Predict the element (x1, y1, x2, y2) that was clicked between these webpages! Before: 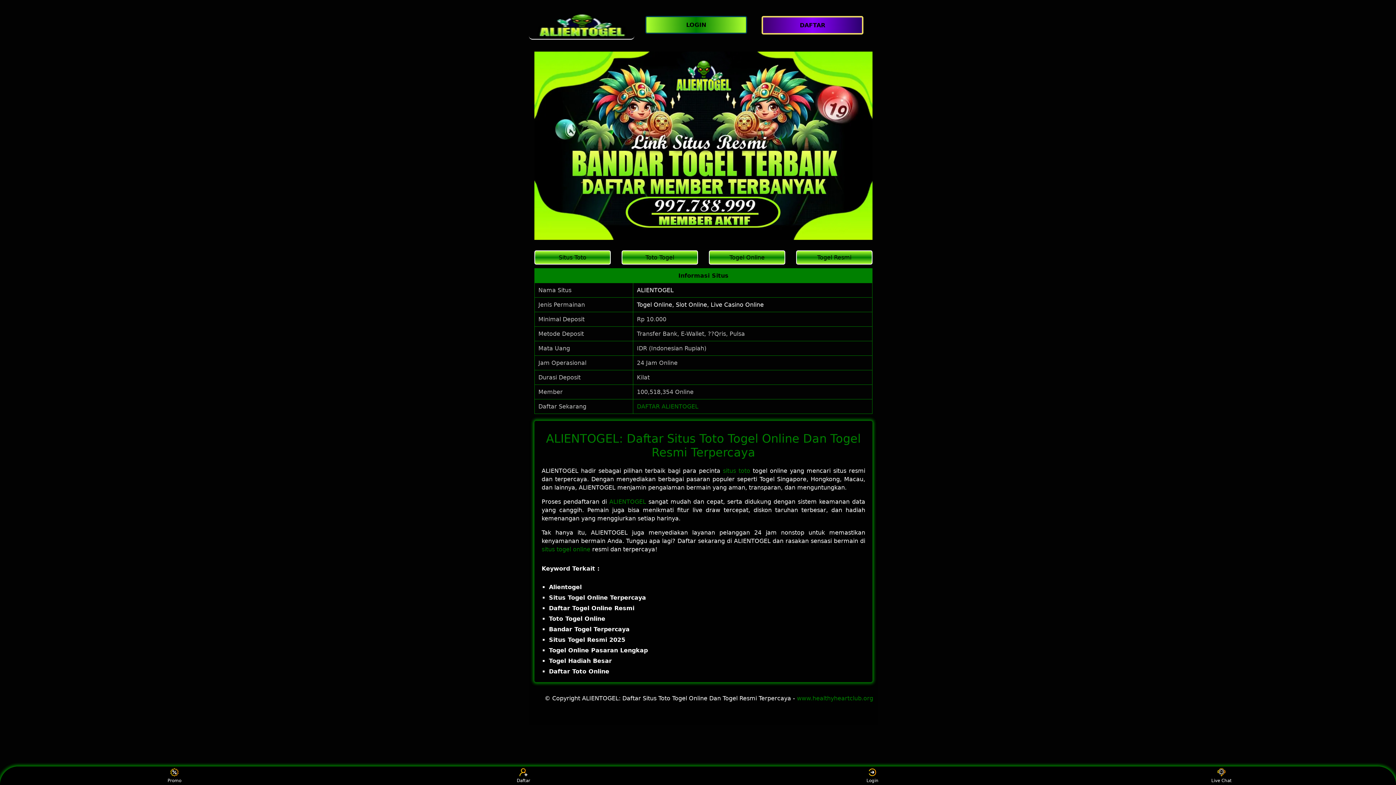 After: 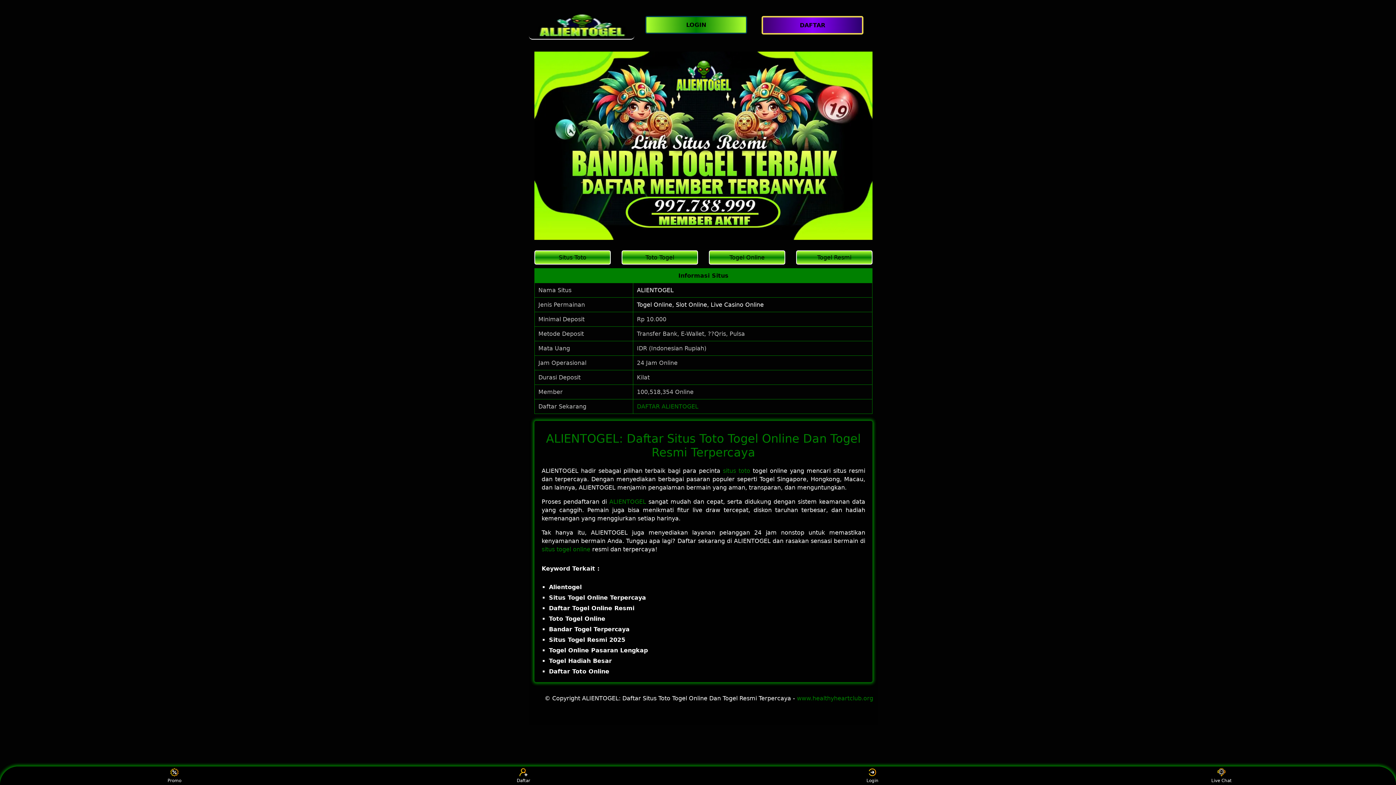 Action: bbox: (637, 301, 764, 308) label: Togel Online, Slot Online, Live Casino Online